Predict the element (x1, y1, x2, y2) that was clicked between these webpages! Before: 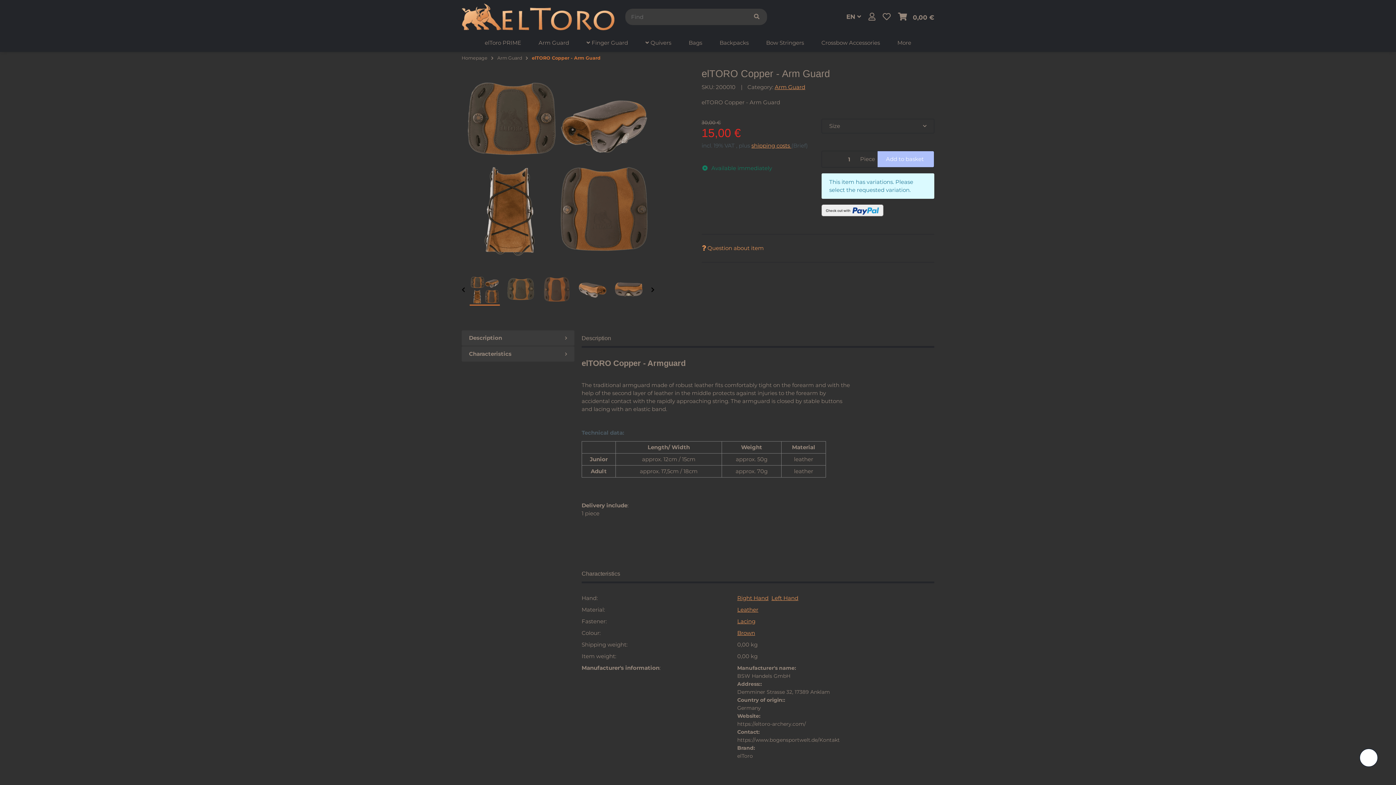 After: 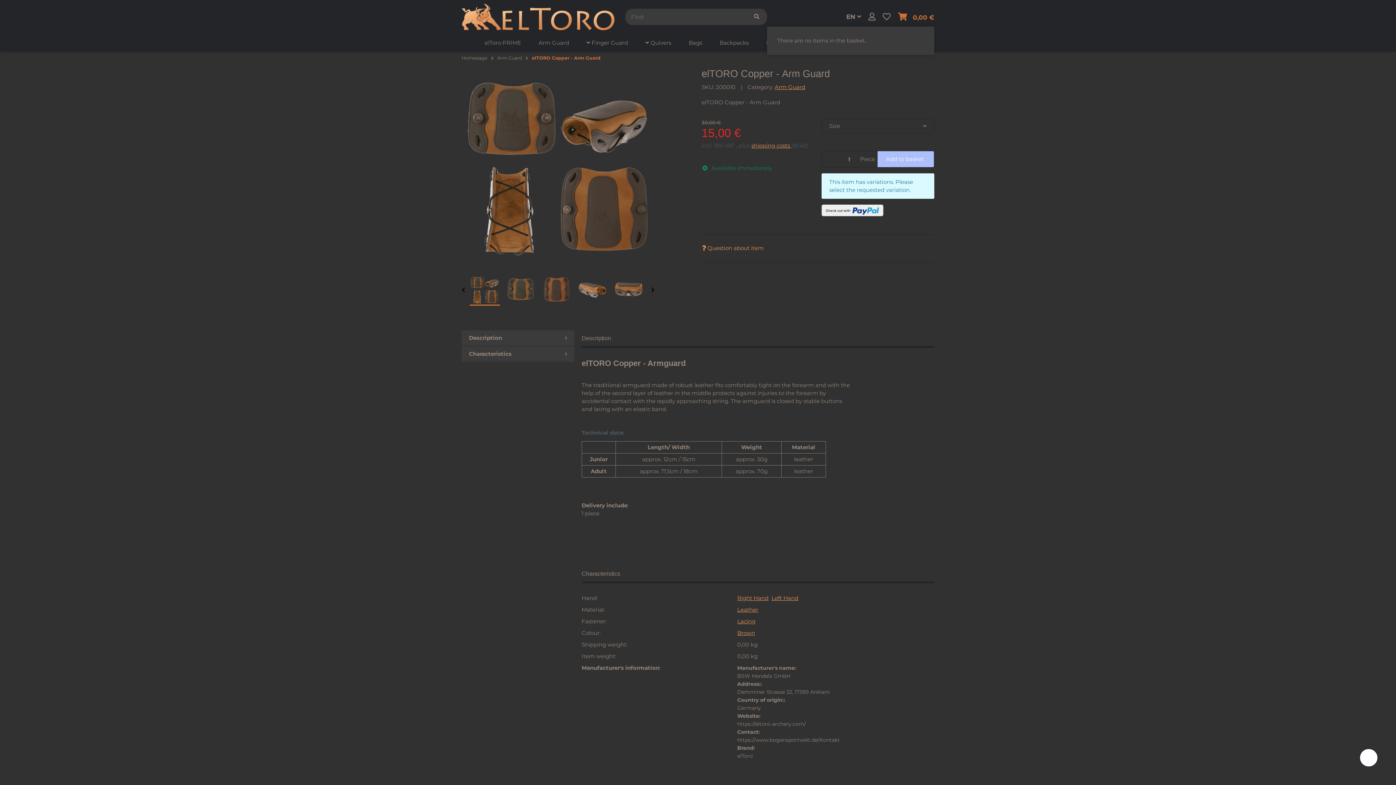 Action: bbox: (898, 7, 934, 25) label: Basket